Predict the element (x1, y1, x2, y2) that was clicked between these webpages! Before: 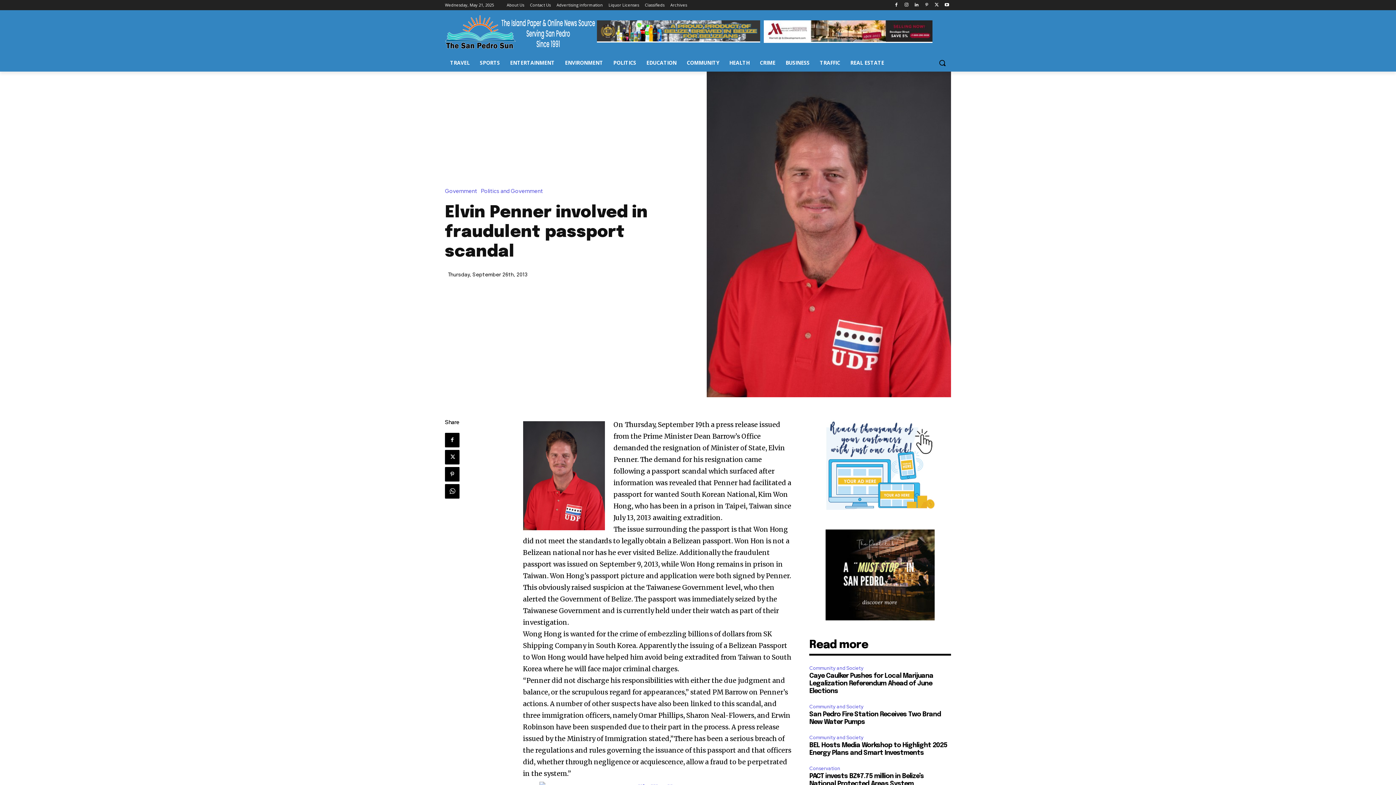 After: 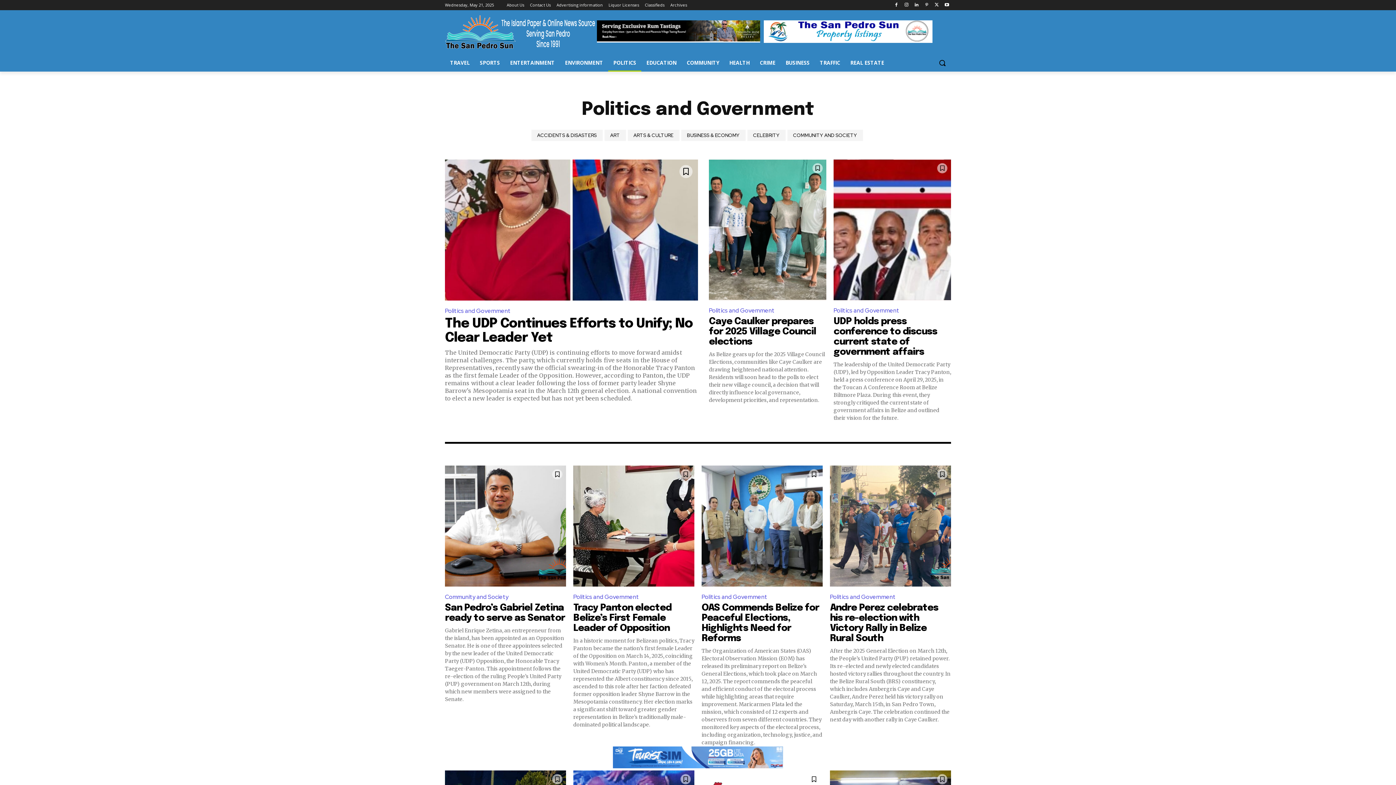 Action: label: POLITICS bbox: (608, 54, 641, 71)